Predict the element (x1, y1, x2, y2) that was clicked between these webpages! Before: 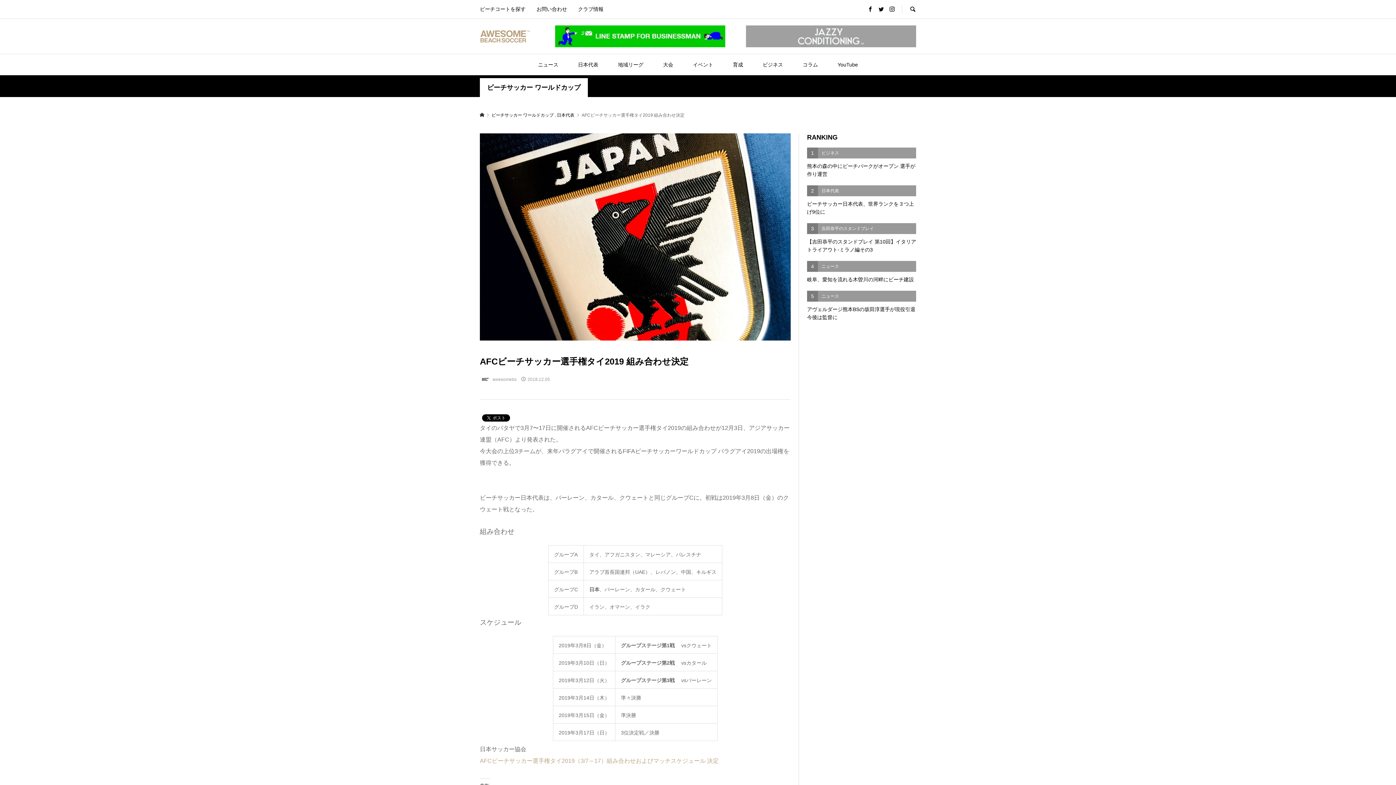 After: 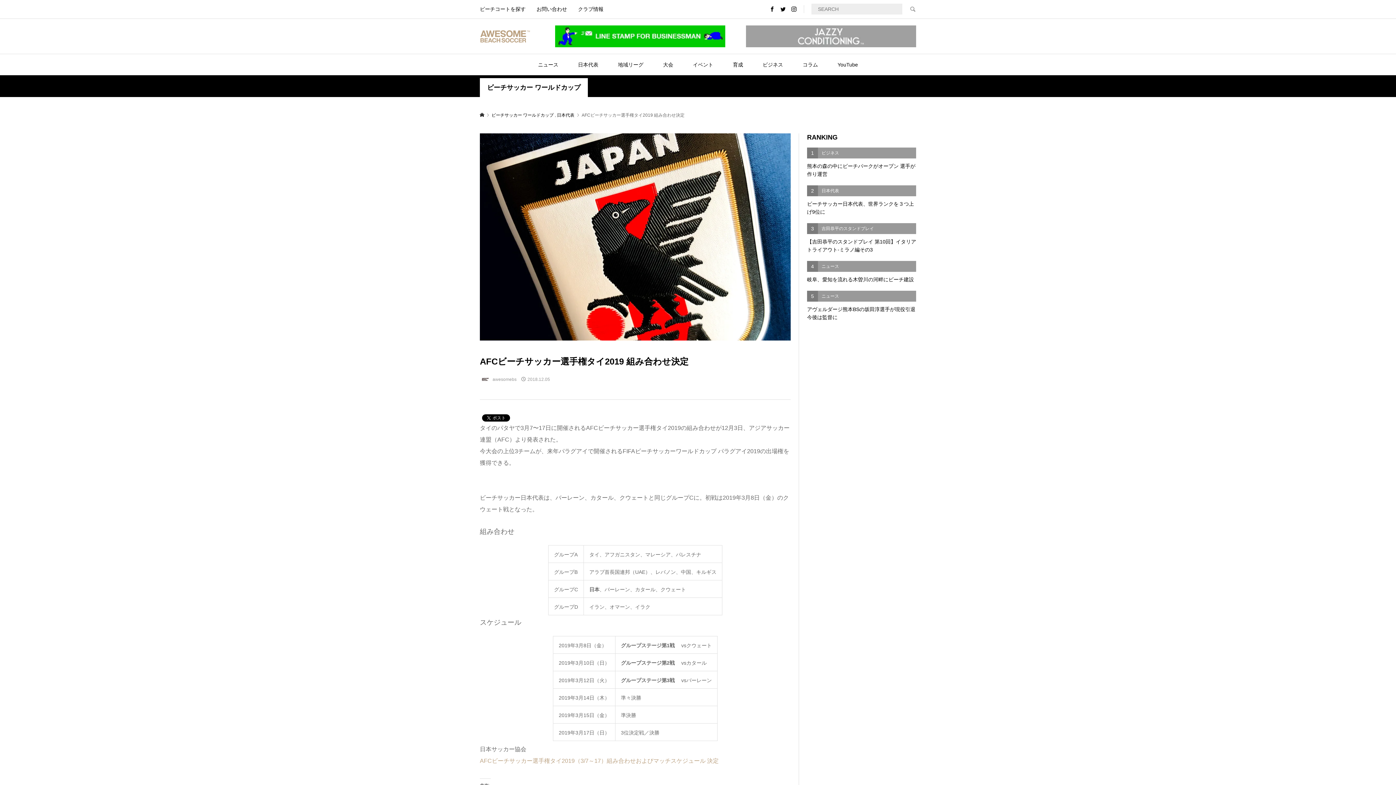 Action: bbox: (902, 0, 916, 18)